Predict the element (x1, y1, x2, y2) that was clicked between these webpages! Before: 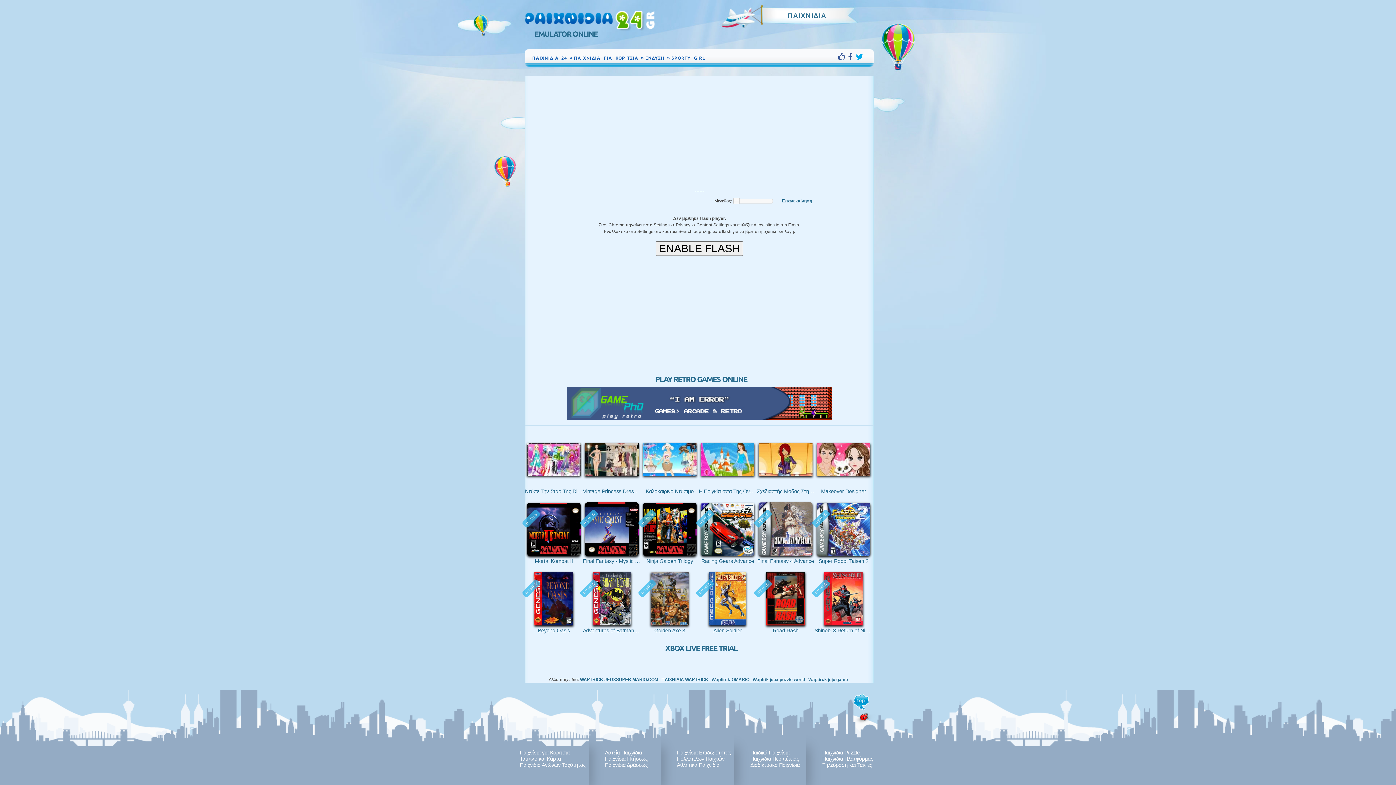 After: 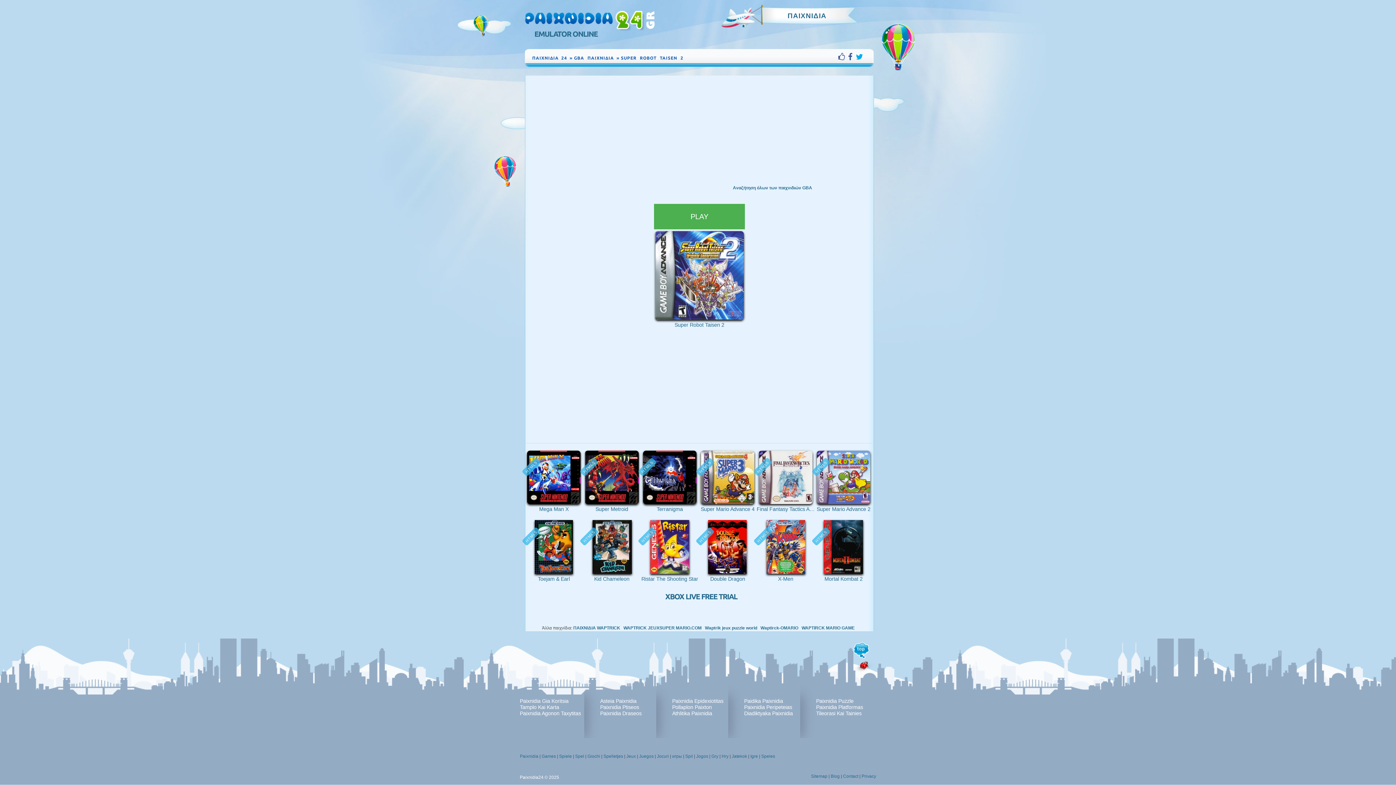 Action: bbox: (817, 502, 870, 563) label: HTML5
Super Robot Taisen 2